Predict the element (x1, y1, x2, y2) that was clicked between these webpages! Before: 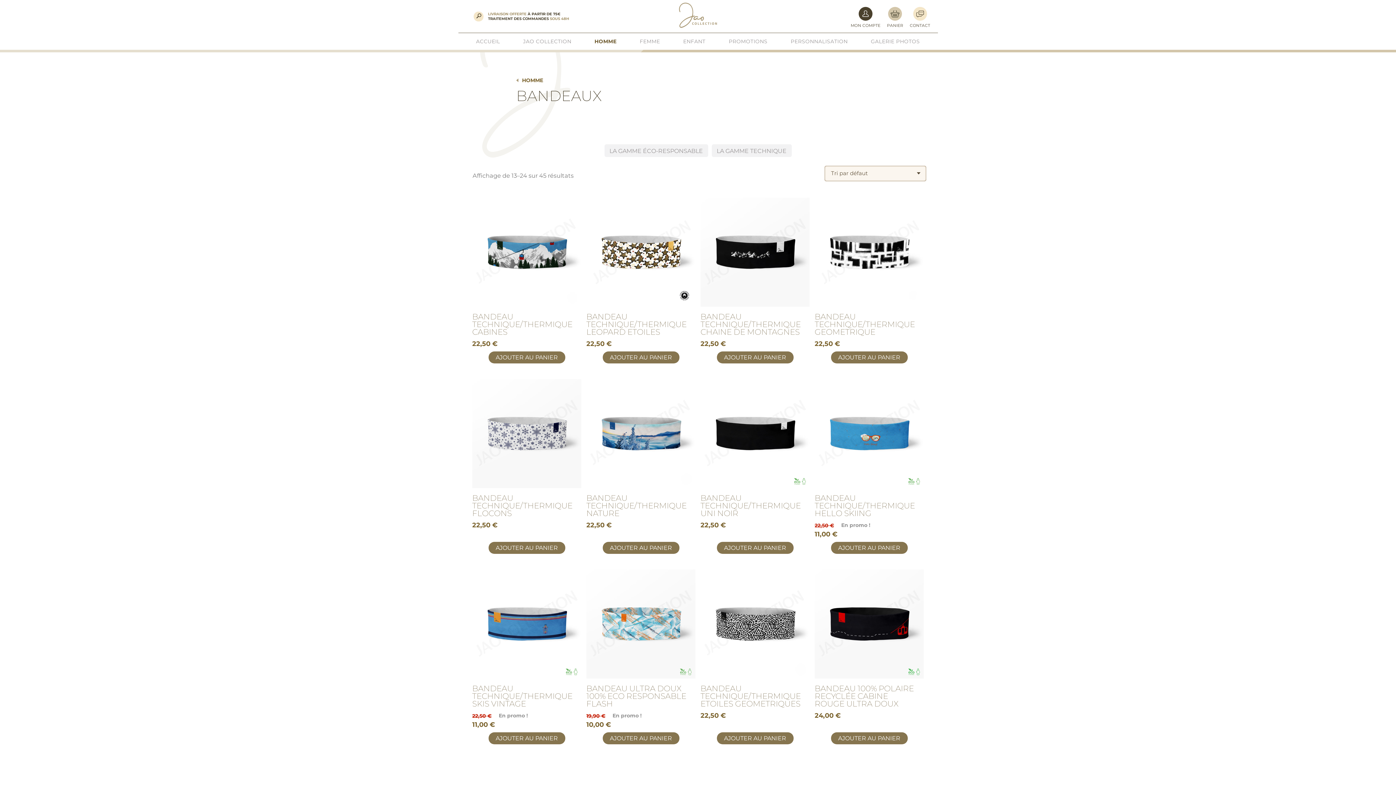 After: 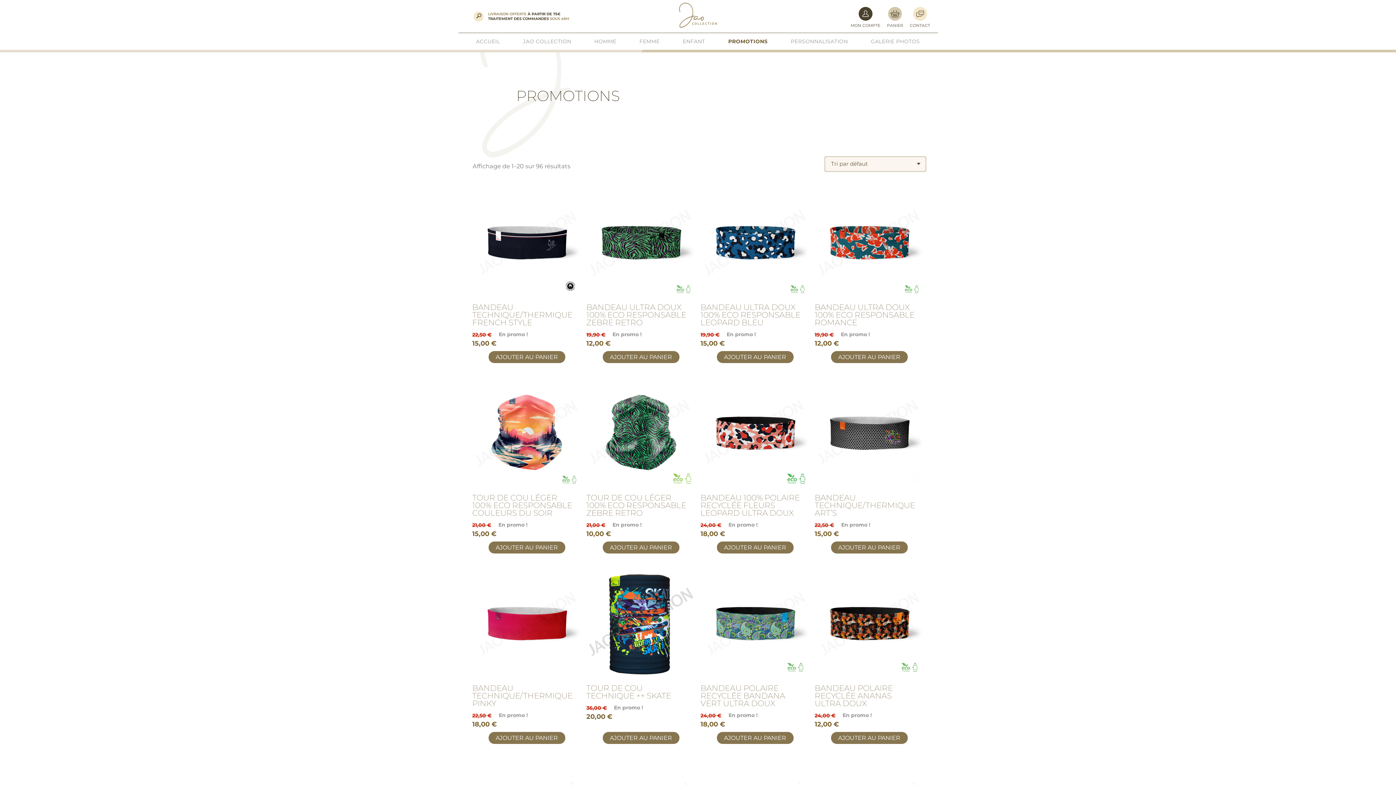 Action: label: PROMOTIONS bbox: (719, 33, 776, 49)